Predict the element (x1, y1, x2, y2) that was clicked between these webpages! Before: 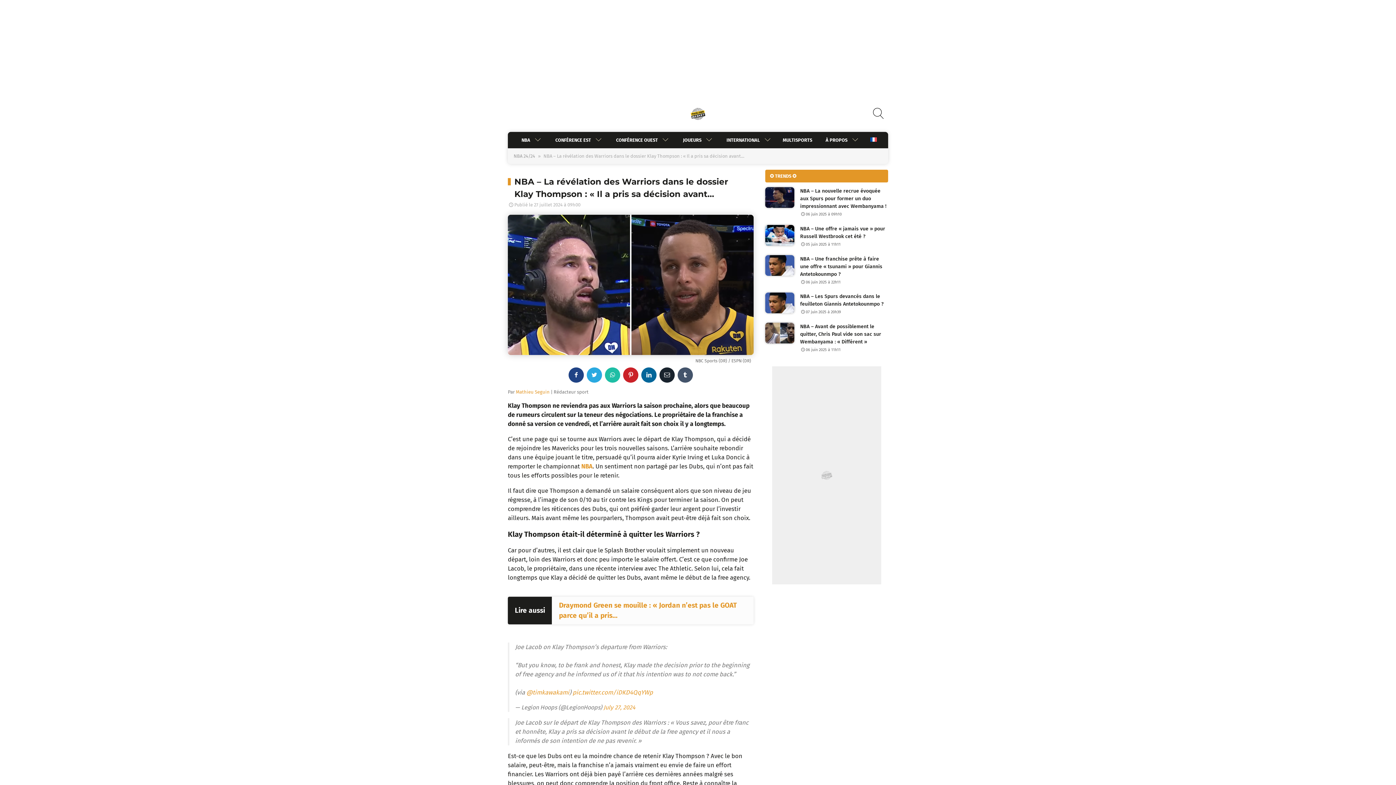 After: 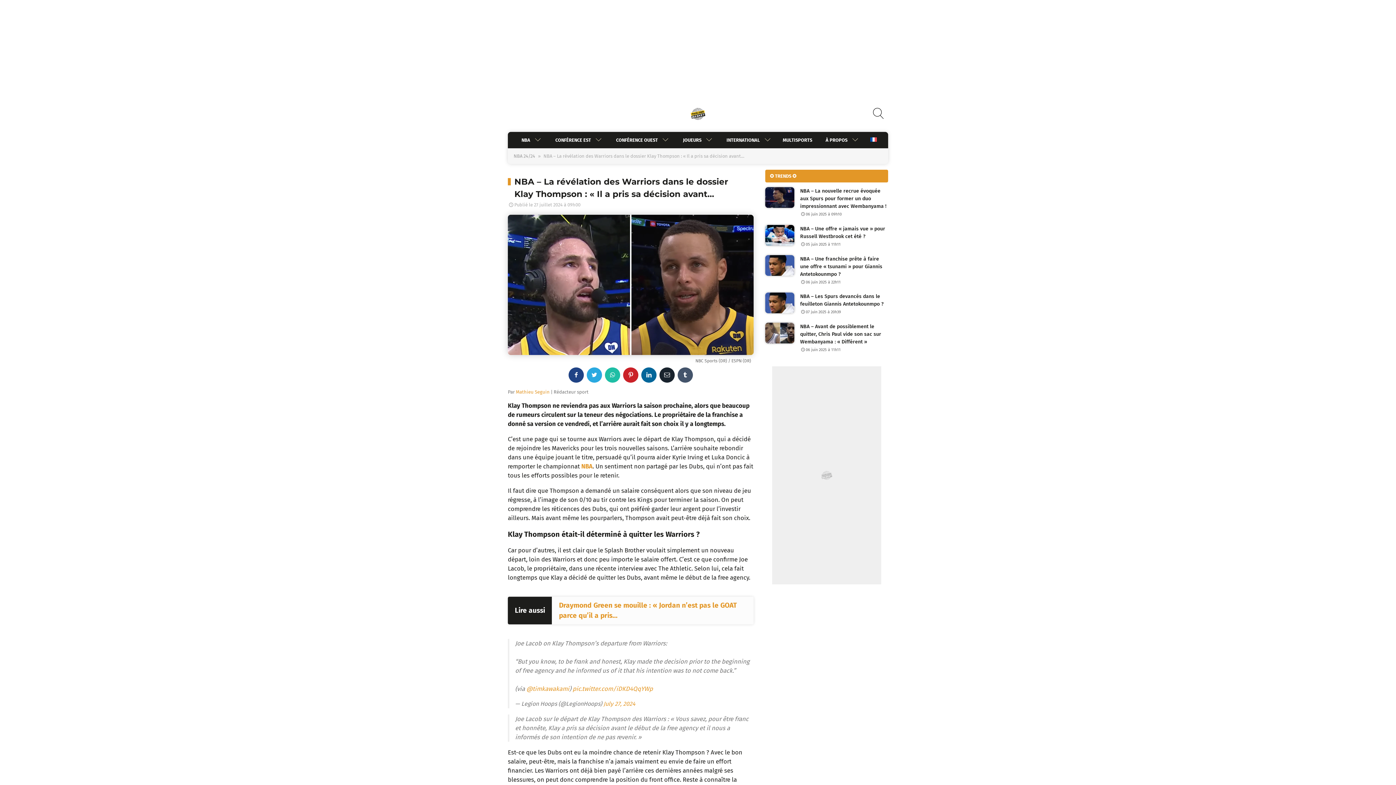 Action: bbox: (865, 132, 881, 148)